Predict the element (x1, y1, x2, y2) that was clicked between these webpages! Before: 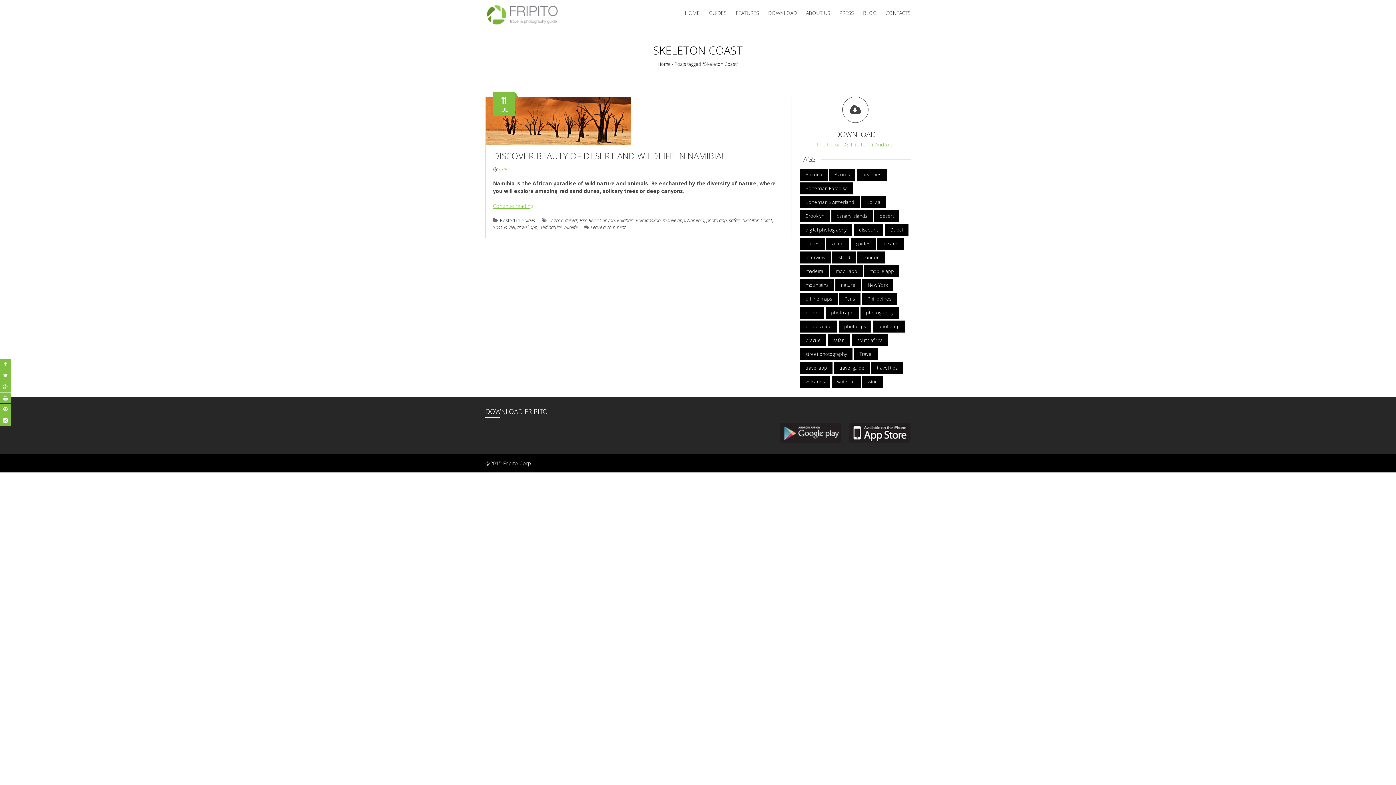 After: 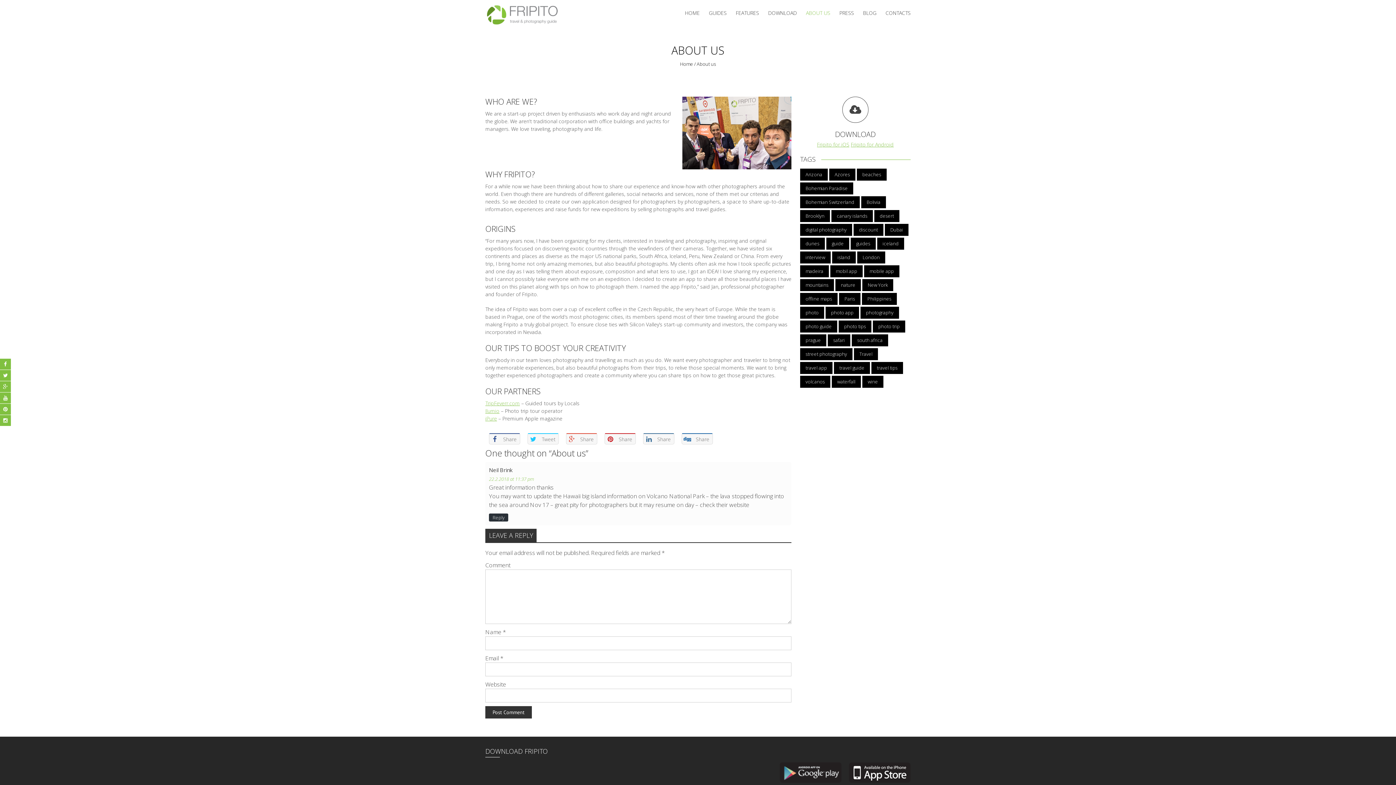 Action: label: ABOUT US bbox: (806, 9, 830, 16)